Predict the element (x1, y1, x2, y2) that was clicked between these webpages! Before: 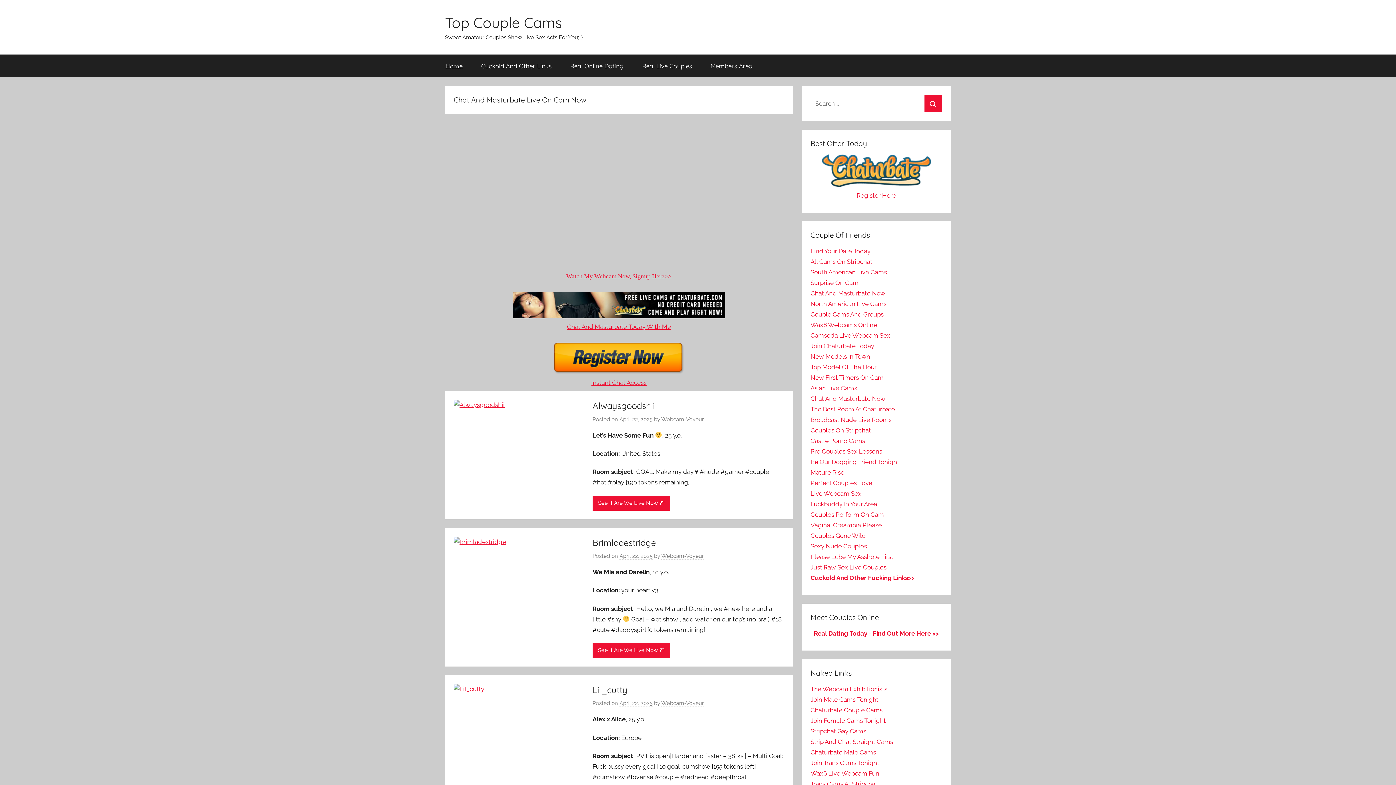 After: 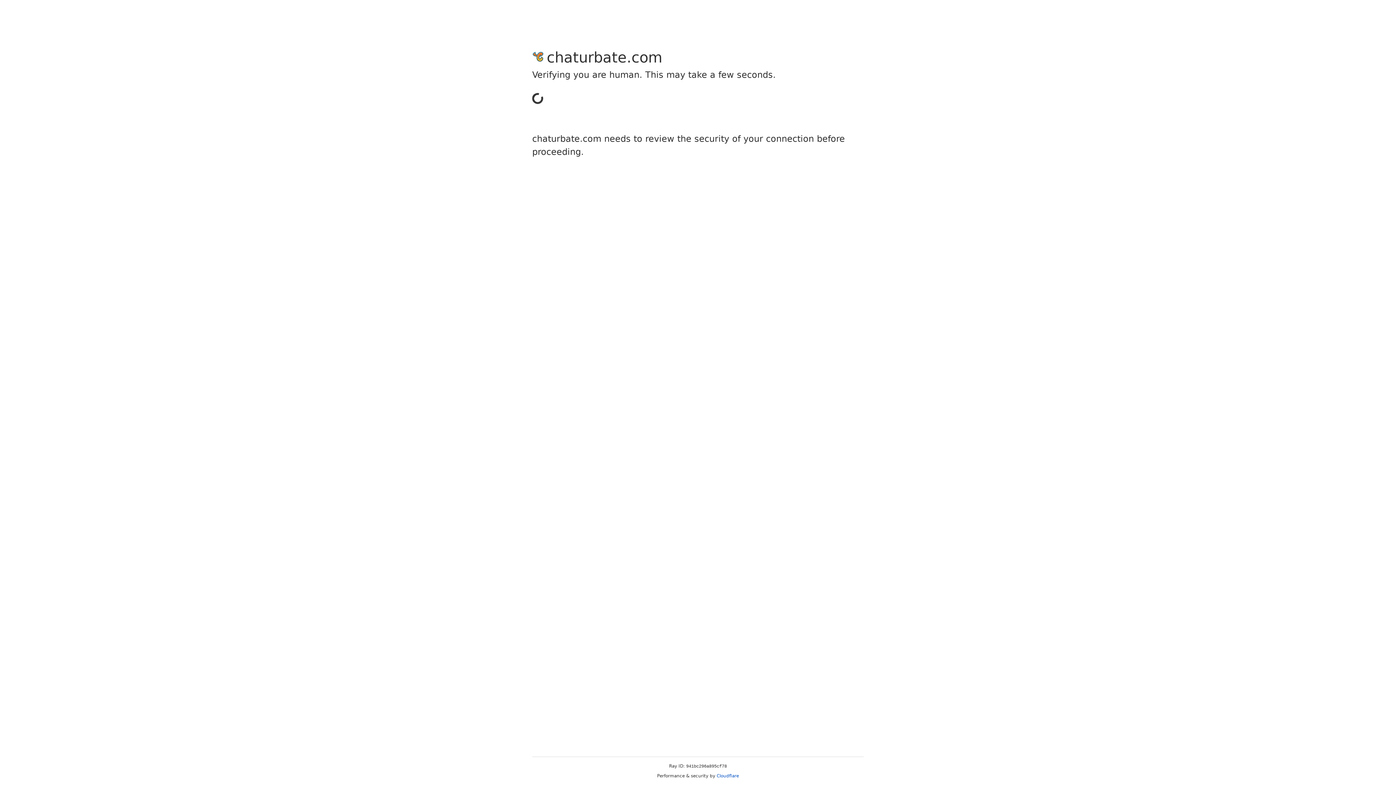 Action: bbox: (810, 395, 885, 402) label: Chat And Masturbate Now